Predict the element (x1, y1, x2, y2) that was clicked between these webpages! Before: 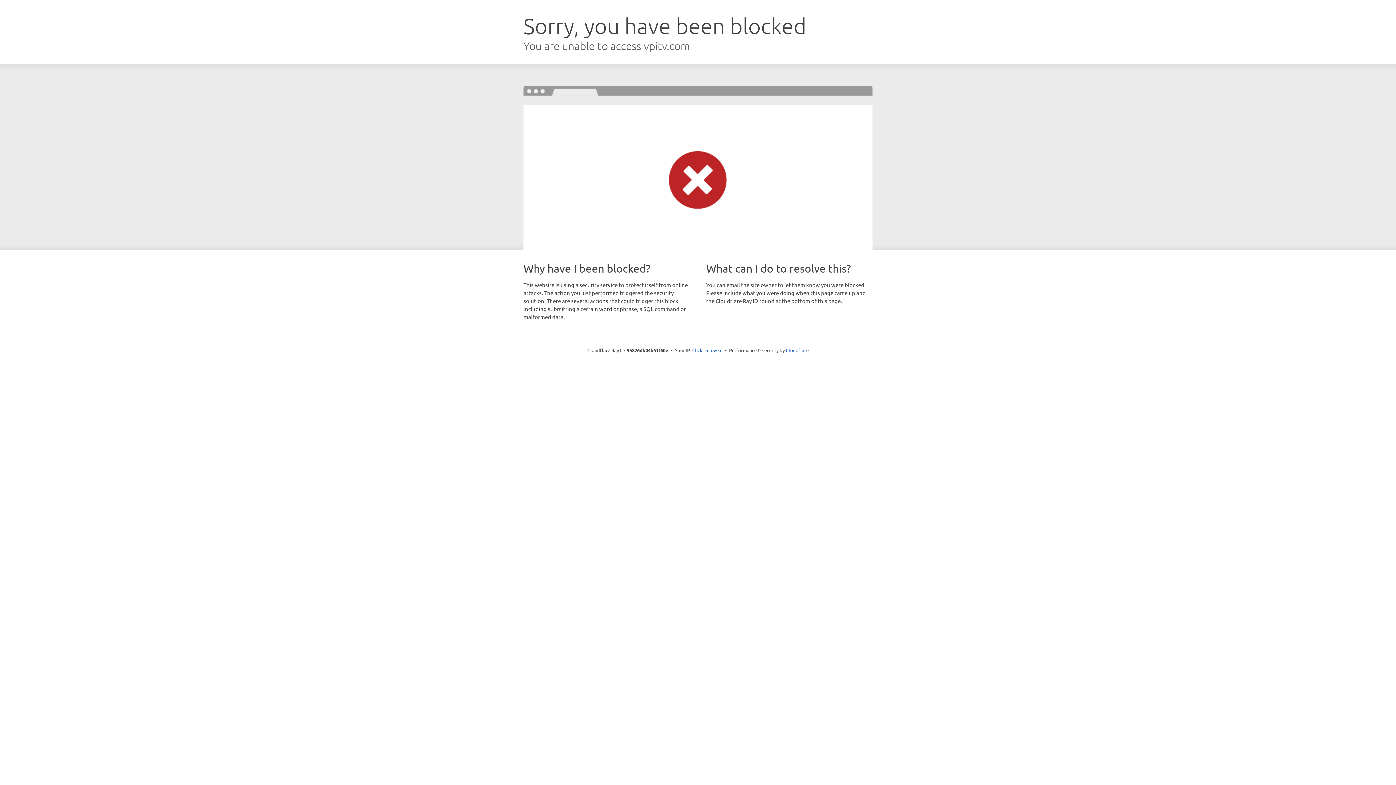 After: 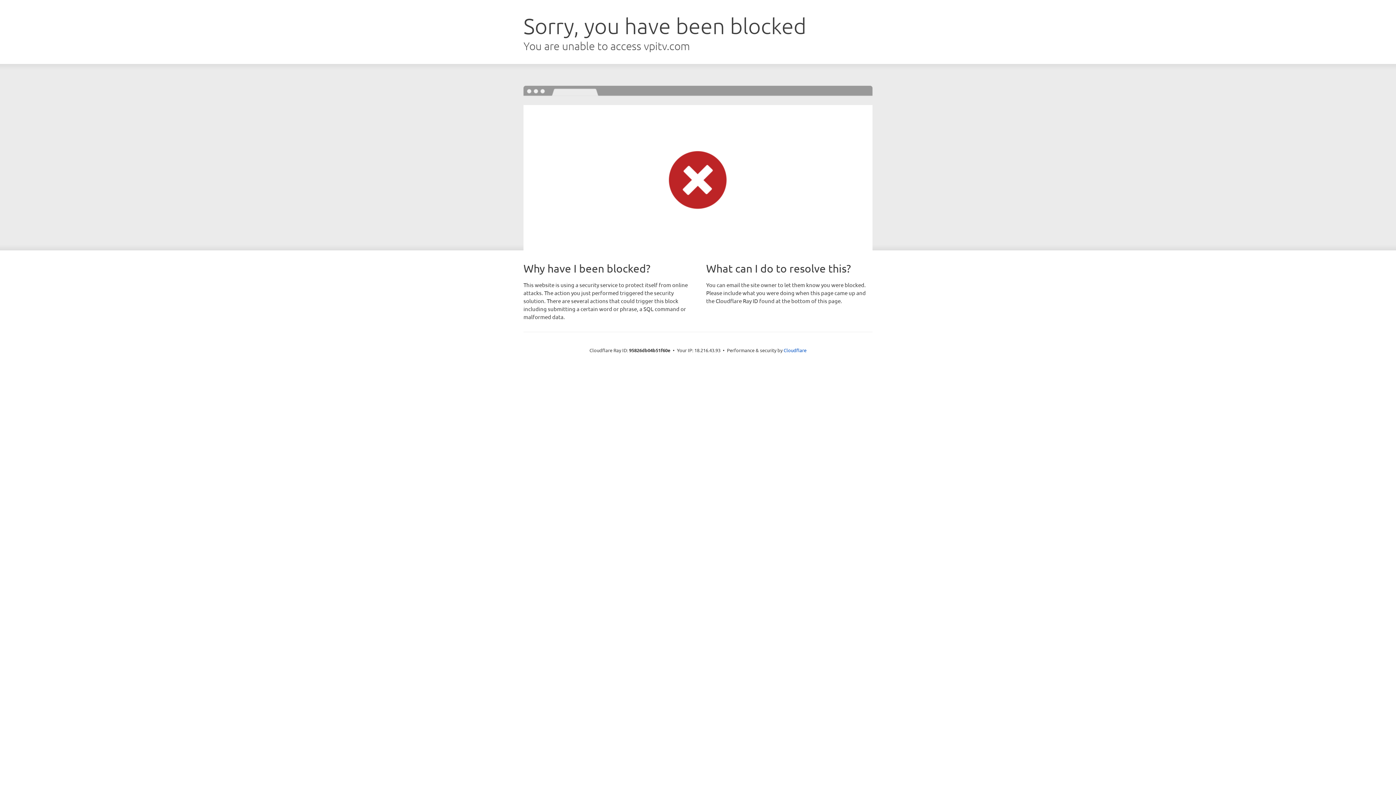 Action: label: Click to reveal bbox: (692, 346, 722, 353)